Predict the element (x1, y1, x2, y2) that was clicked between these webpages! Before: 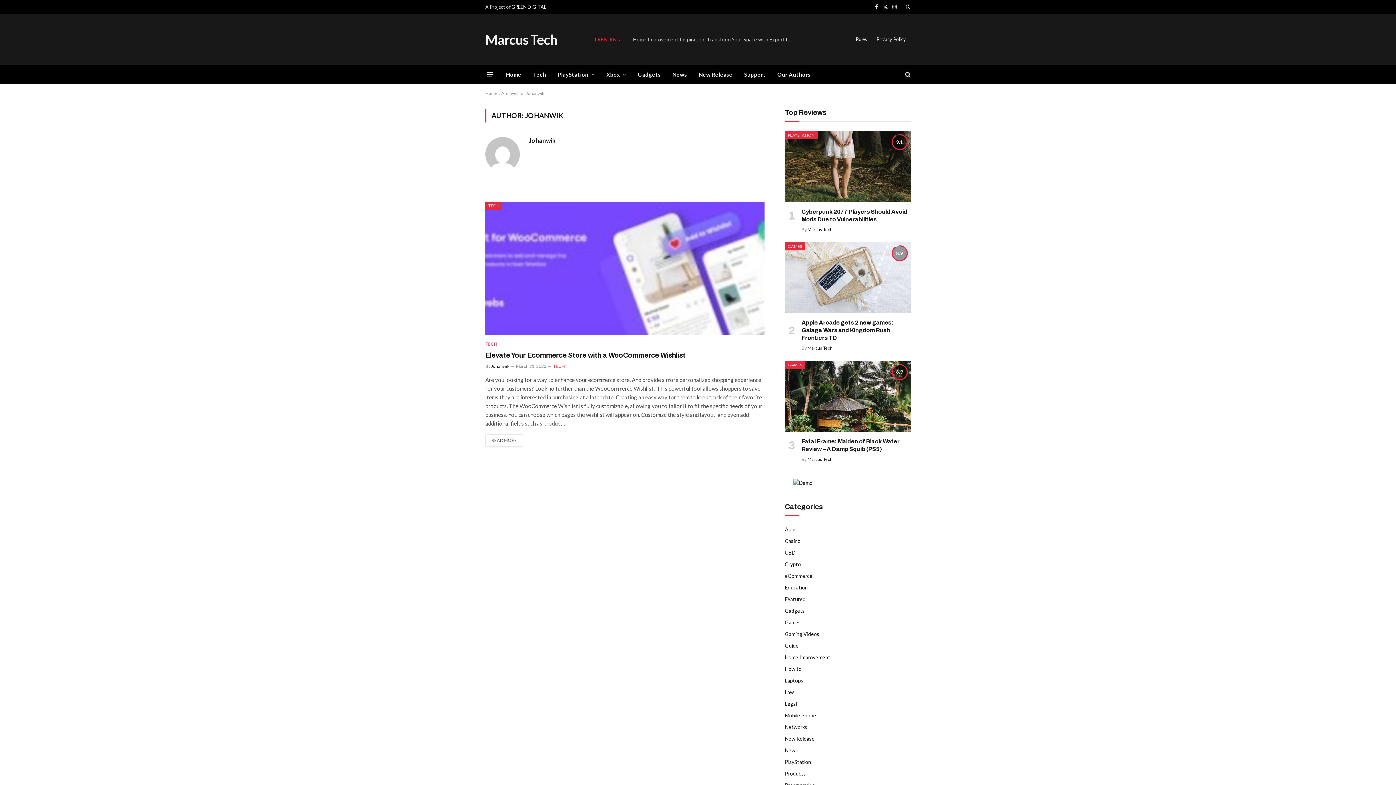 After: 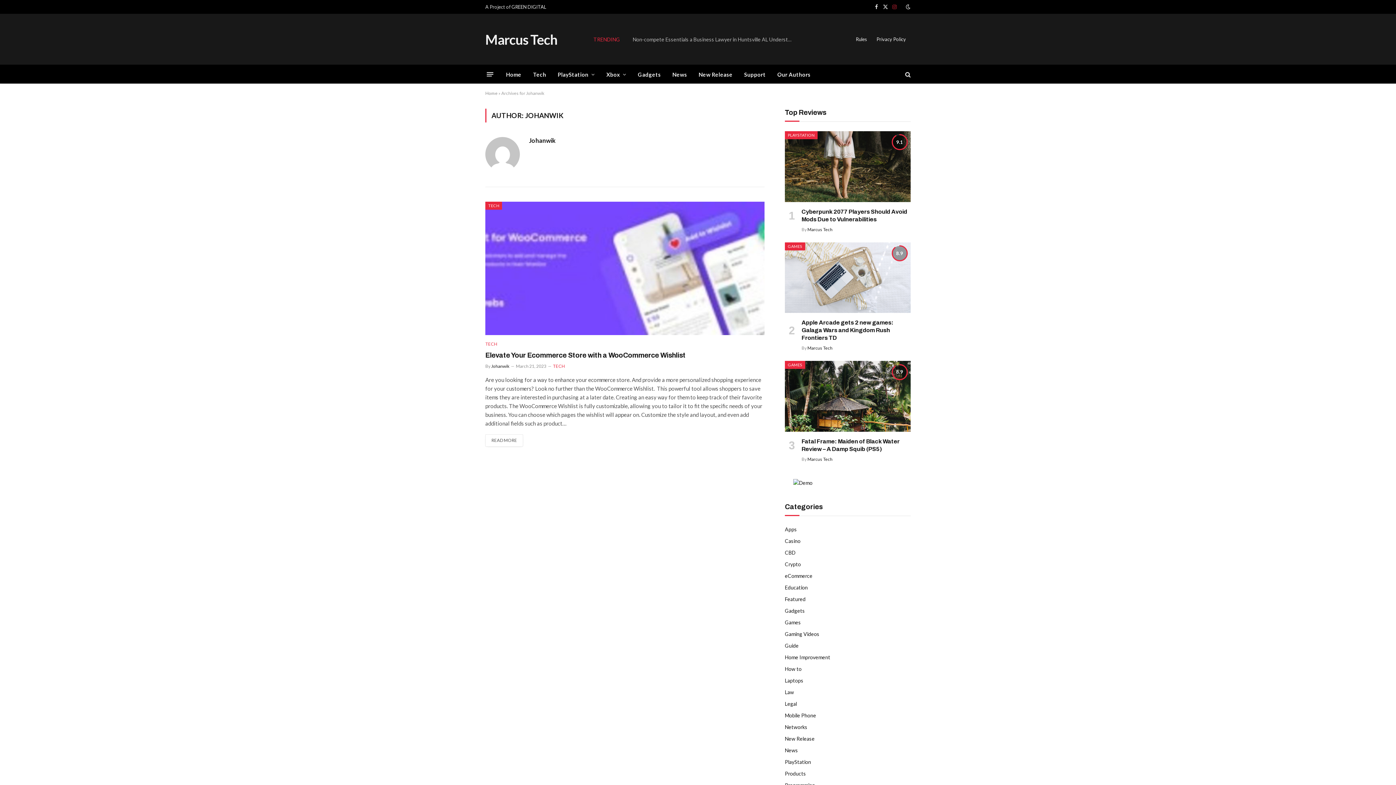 Action: bbox: (890, 0, 898, 13) label: Instagram